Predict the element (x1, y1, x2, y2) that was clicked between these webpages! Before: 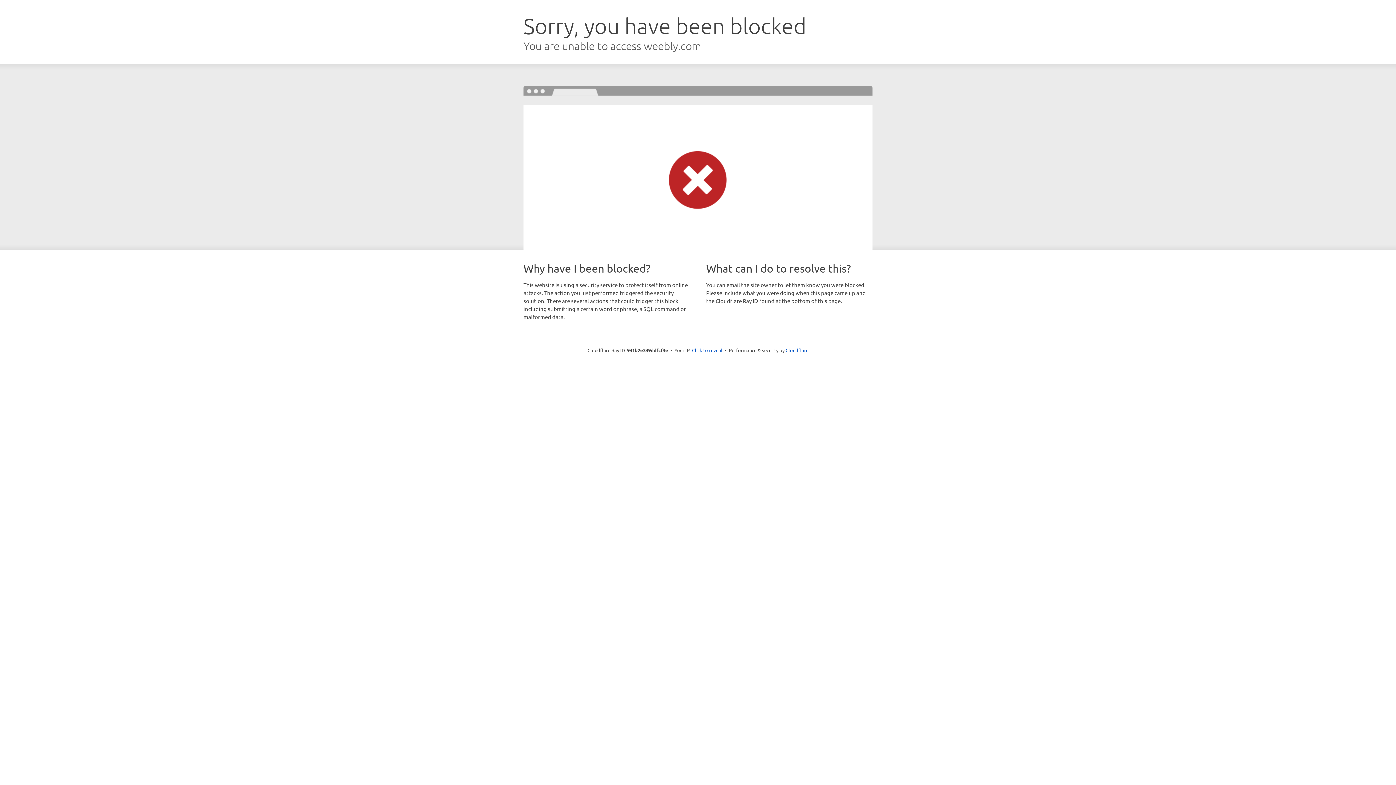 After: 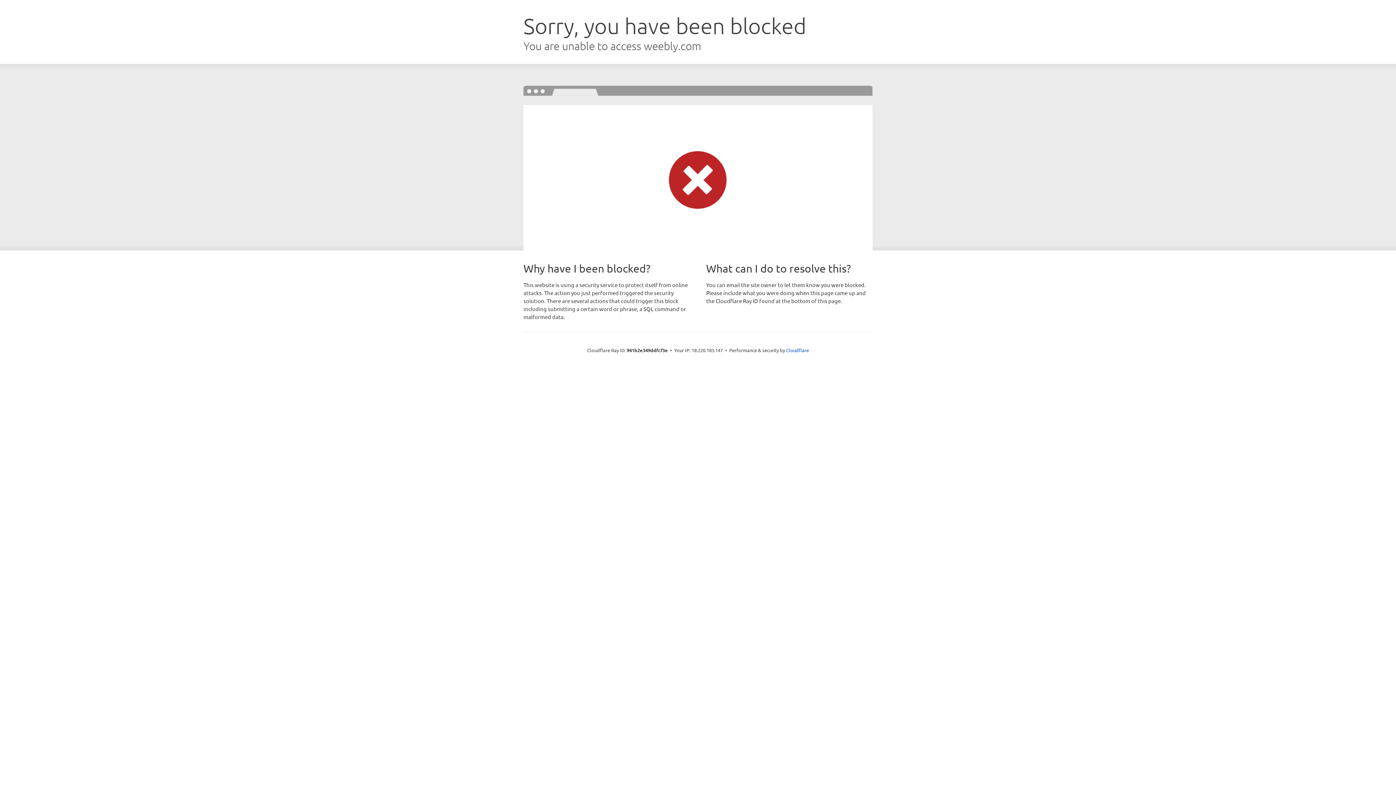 Action: label: Click to reveal bbox: (692, 346, 722, 353)